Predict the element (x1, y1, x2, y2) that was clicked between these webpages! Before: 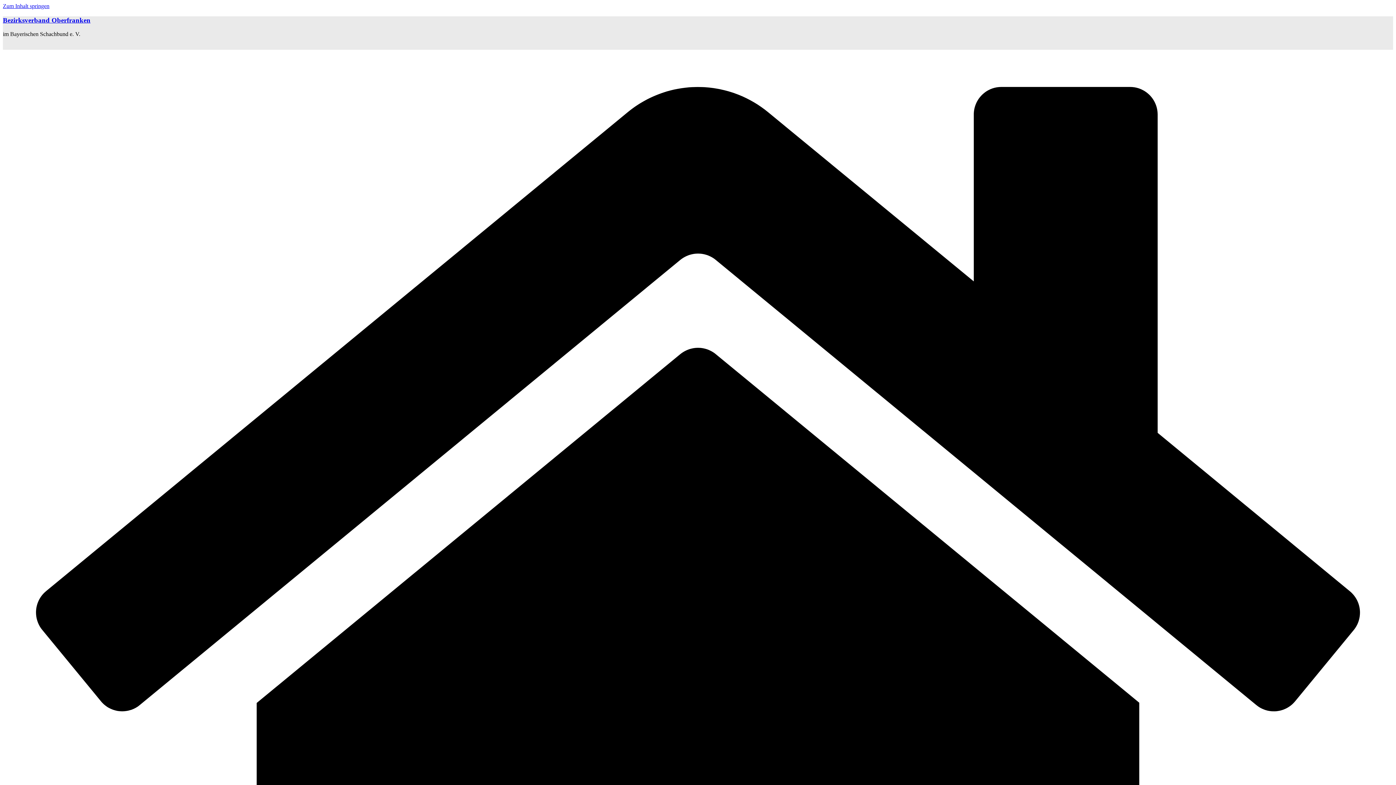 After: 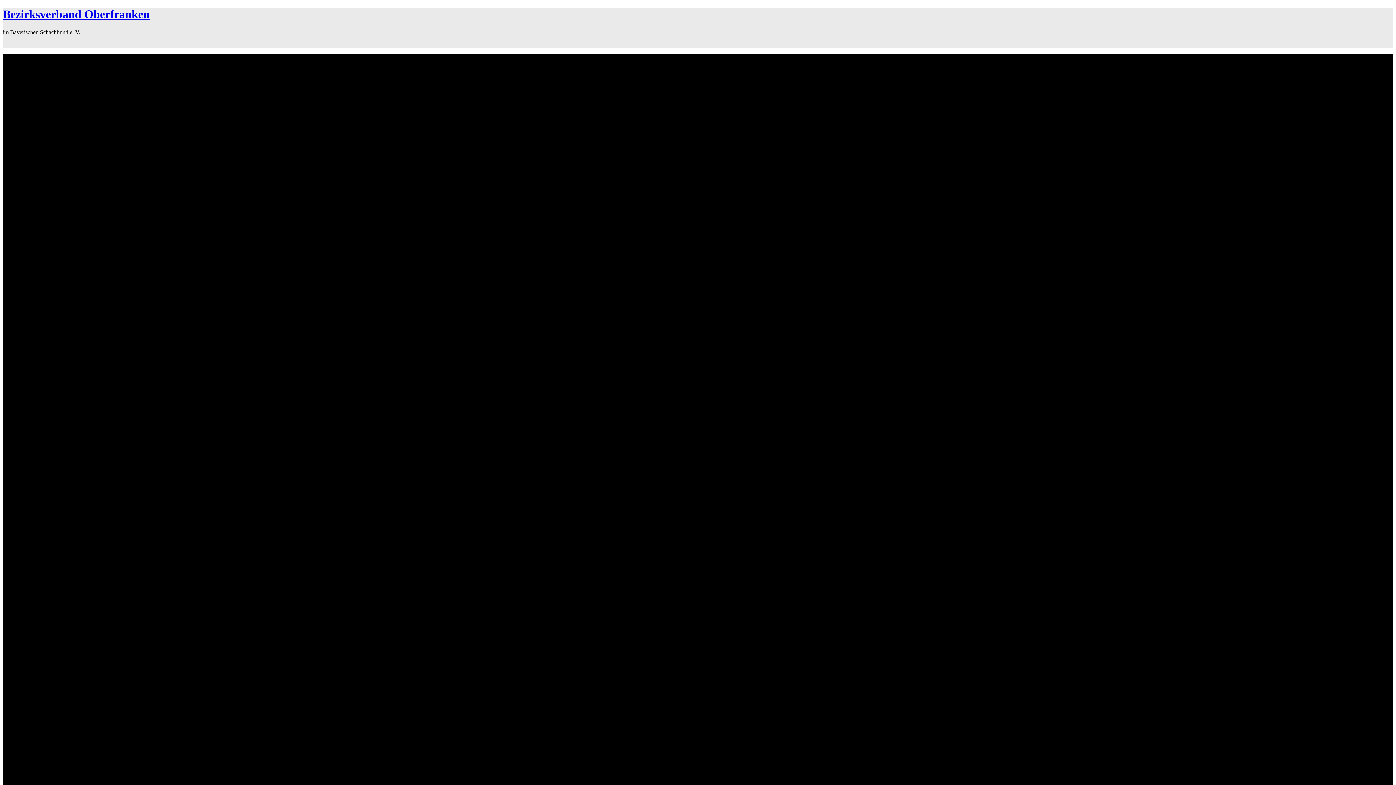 Action: label: Bezirksverband Oberfranken bbox: (2, 16, 90, 23)